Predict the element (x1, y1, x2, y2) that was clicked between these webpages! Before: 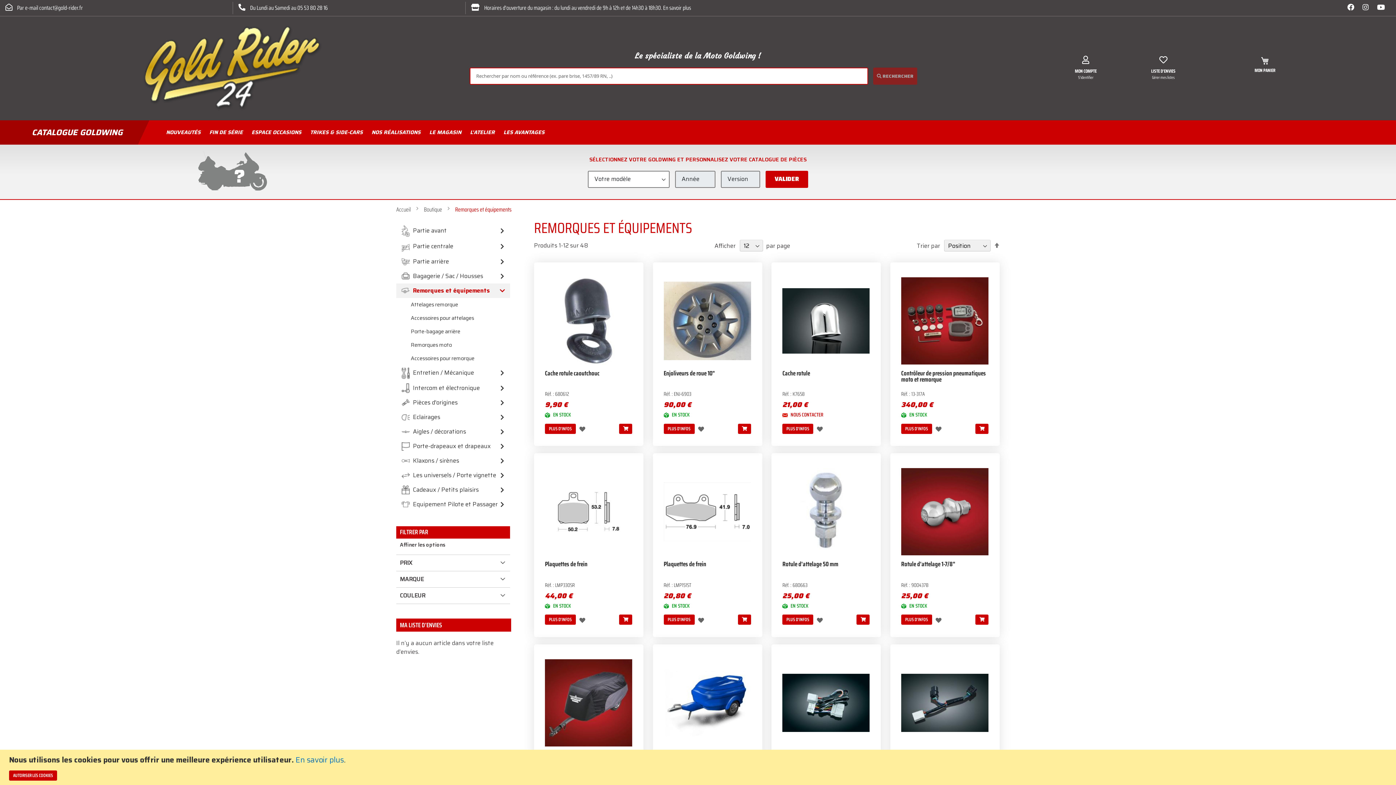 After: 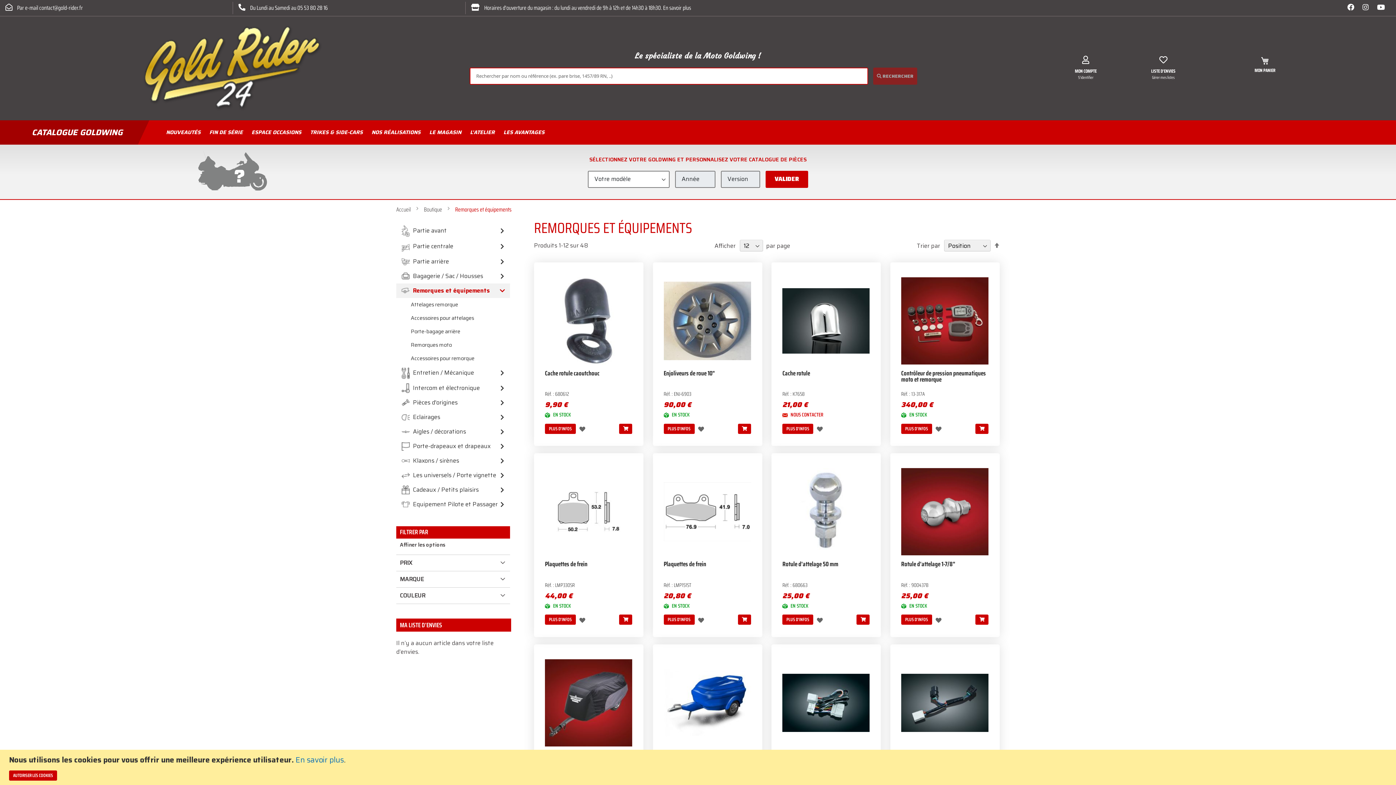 Action: bbox: (975, 423, 988, 434)